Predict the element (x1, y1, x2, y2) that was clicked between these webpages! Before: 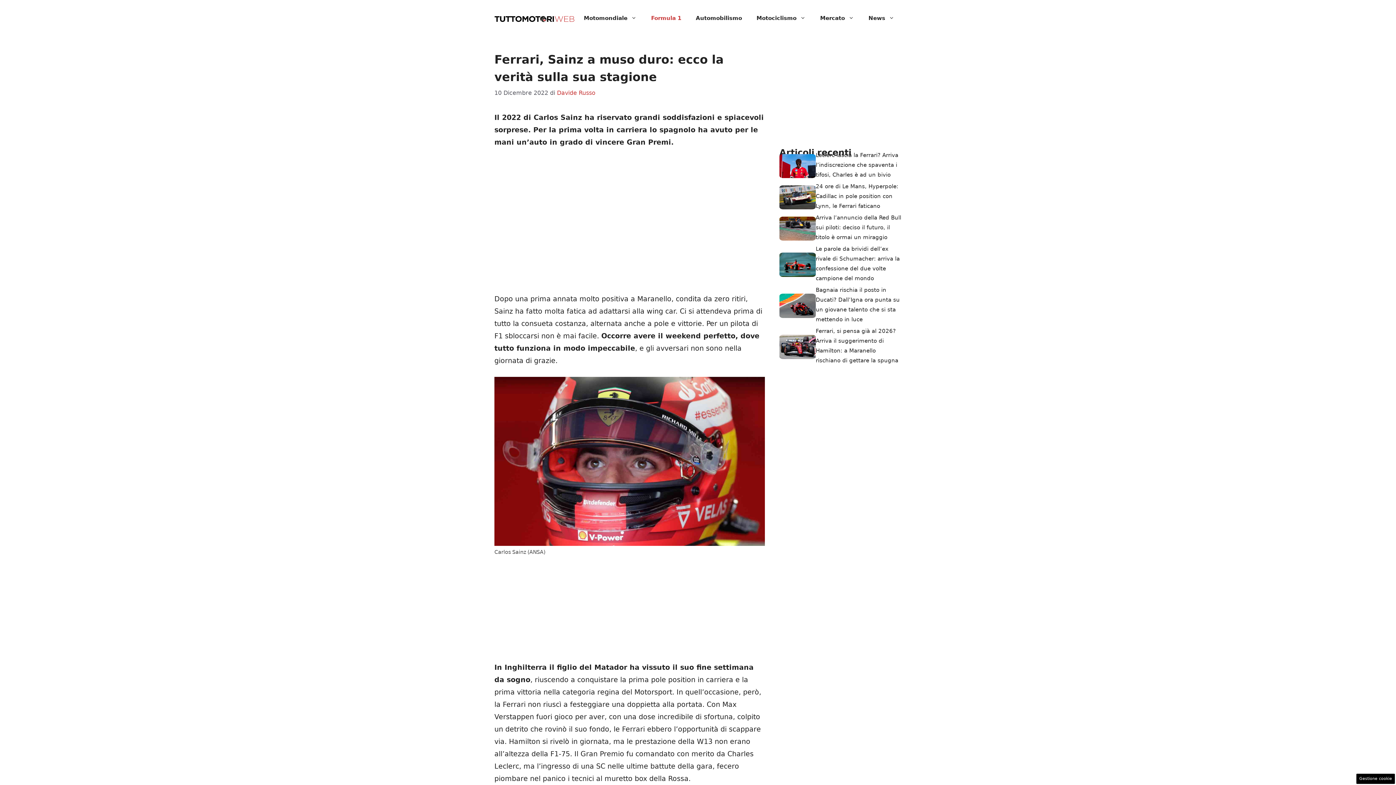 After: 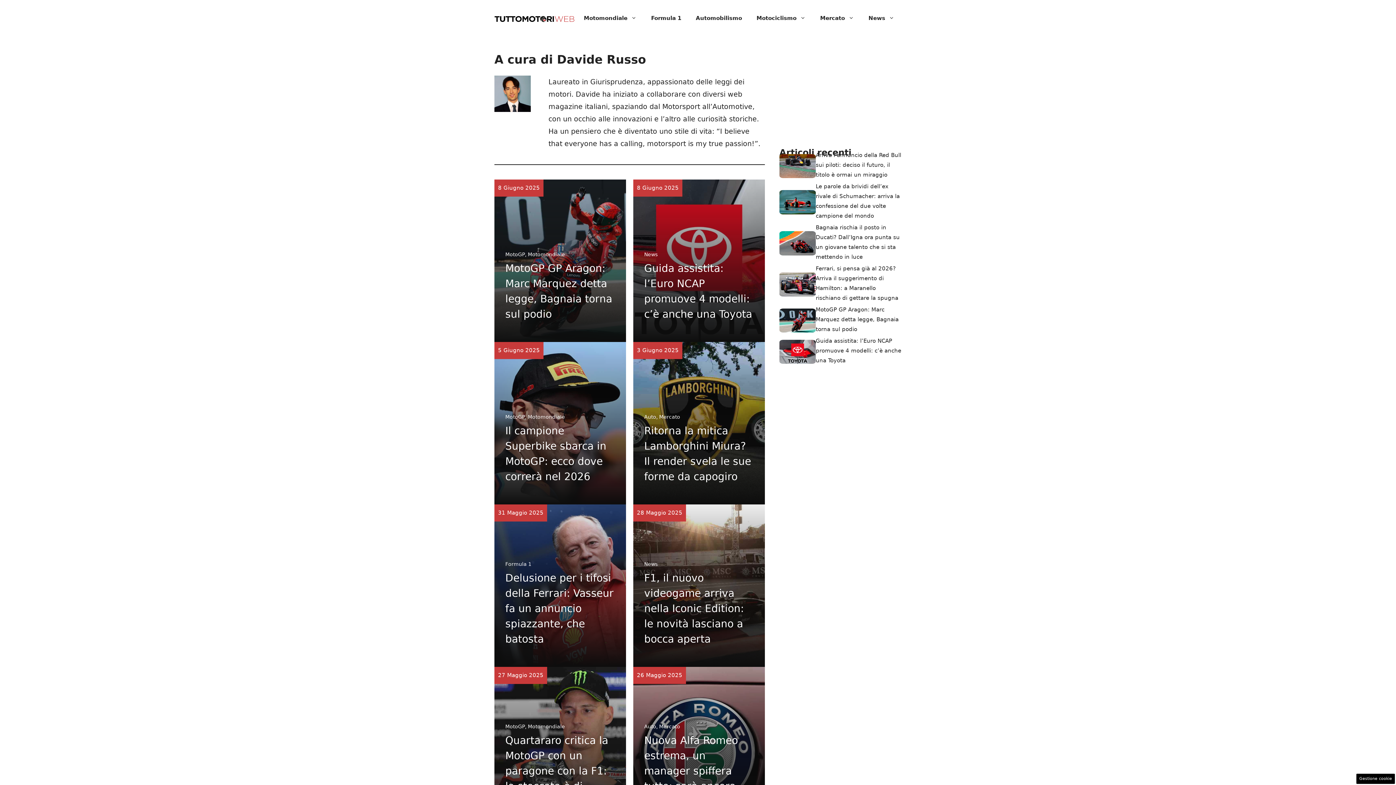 Action: bbox: (557, 89, 595, 96) label: Davide Russo